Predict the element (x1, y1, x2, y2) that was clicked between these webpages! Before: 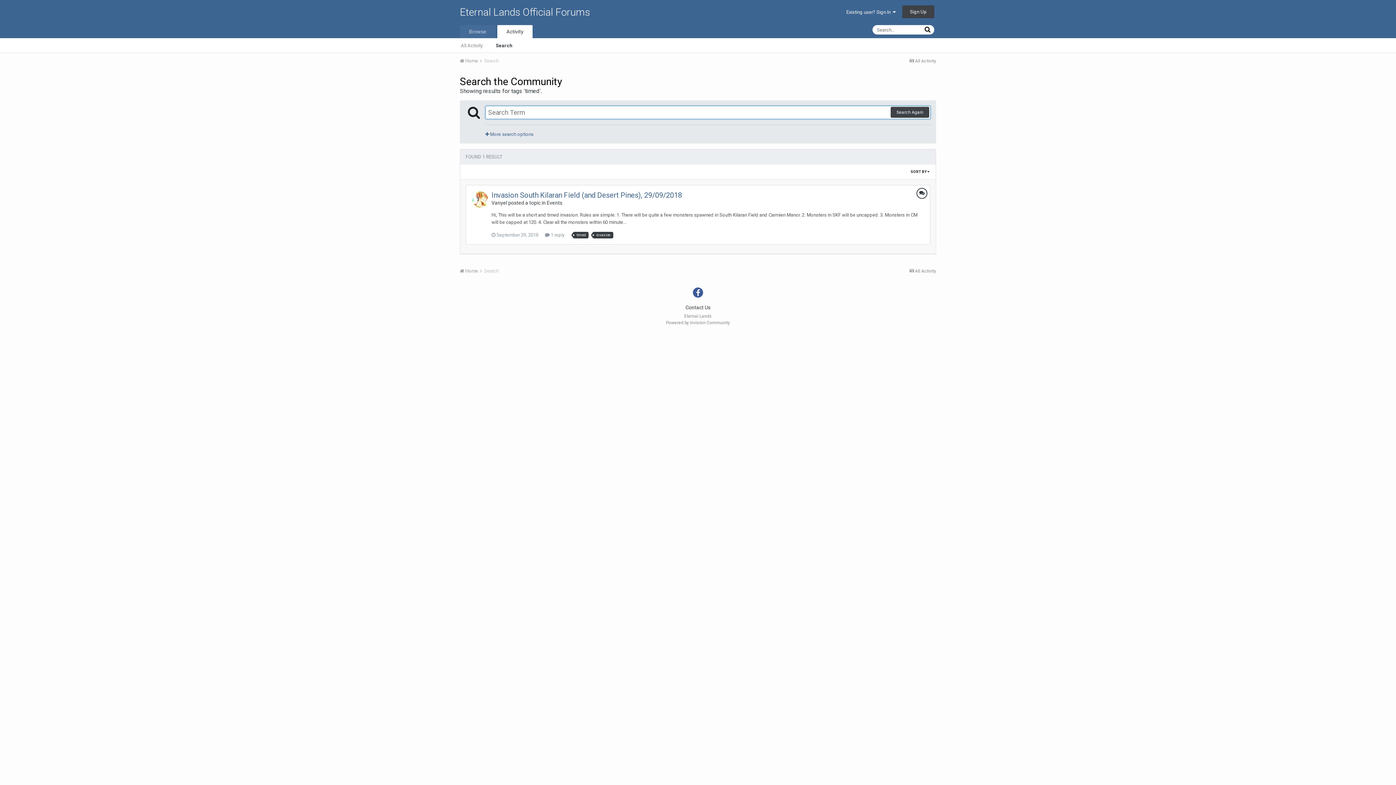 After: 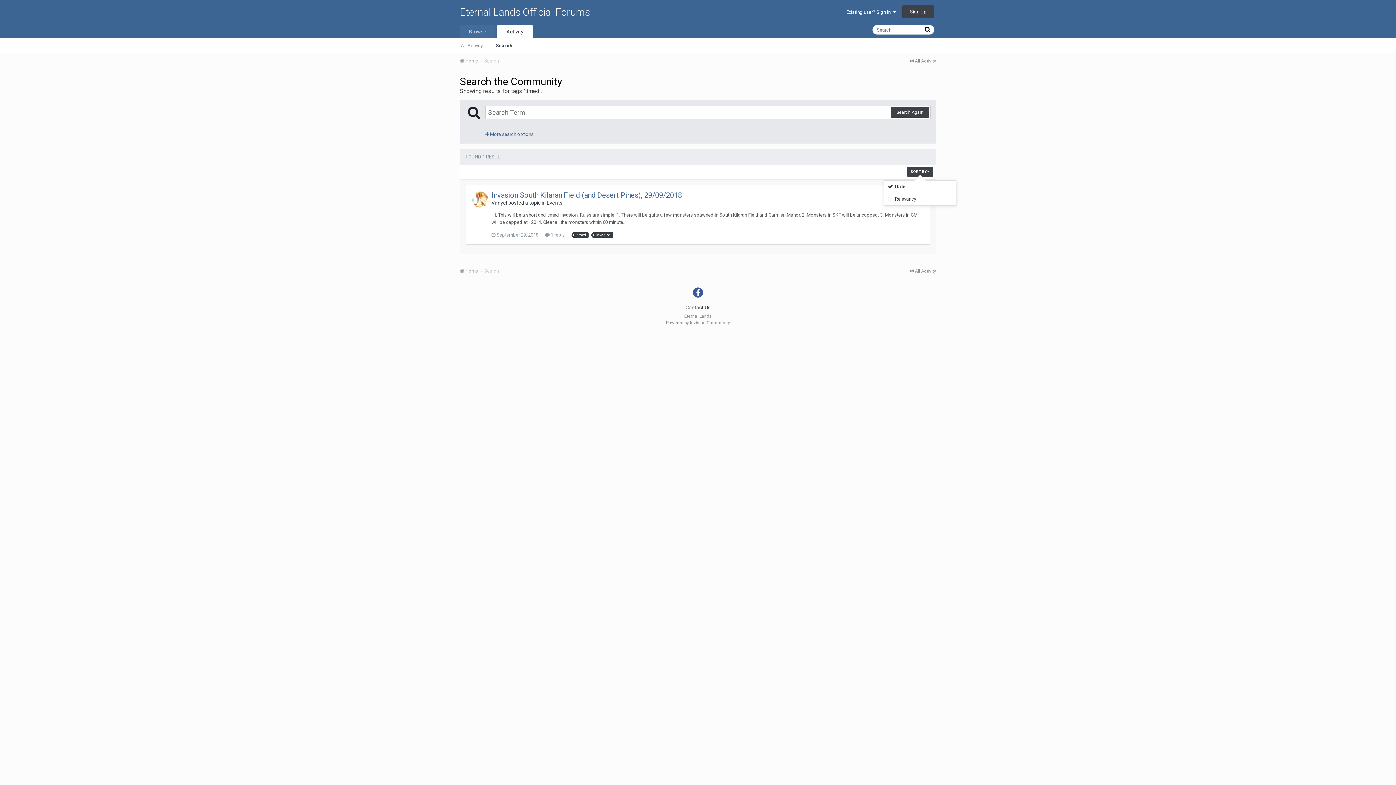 Action: bbox: (907, 167, 933, 176) label: SORT BY 